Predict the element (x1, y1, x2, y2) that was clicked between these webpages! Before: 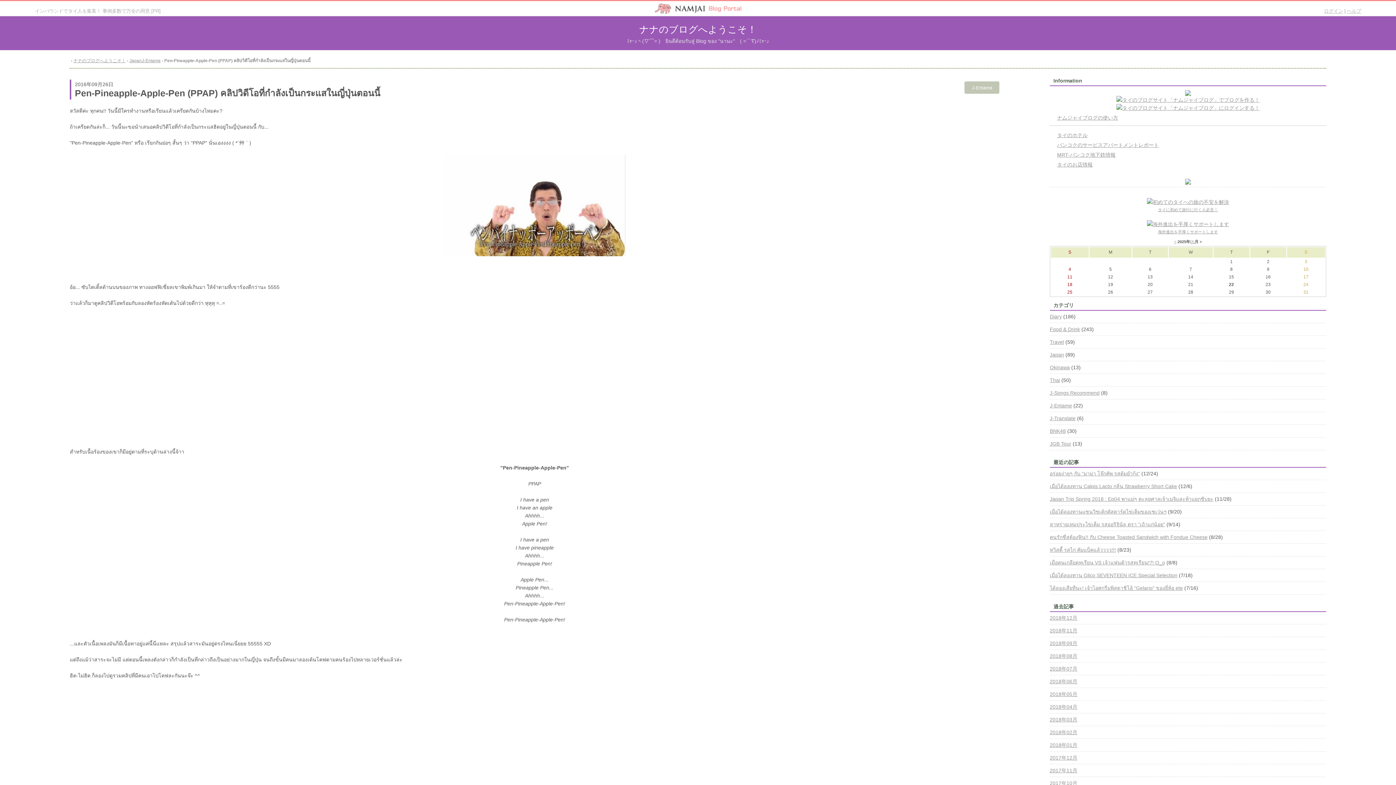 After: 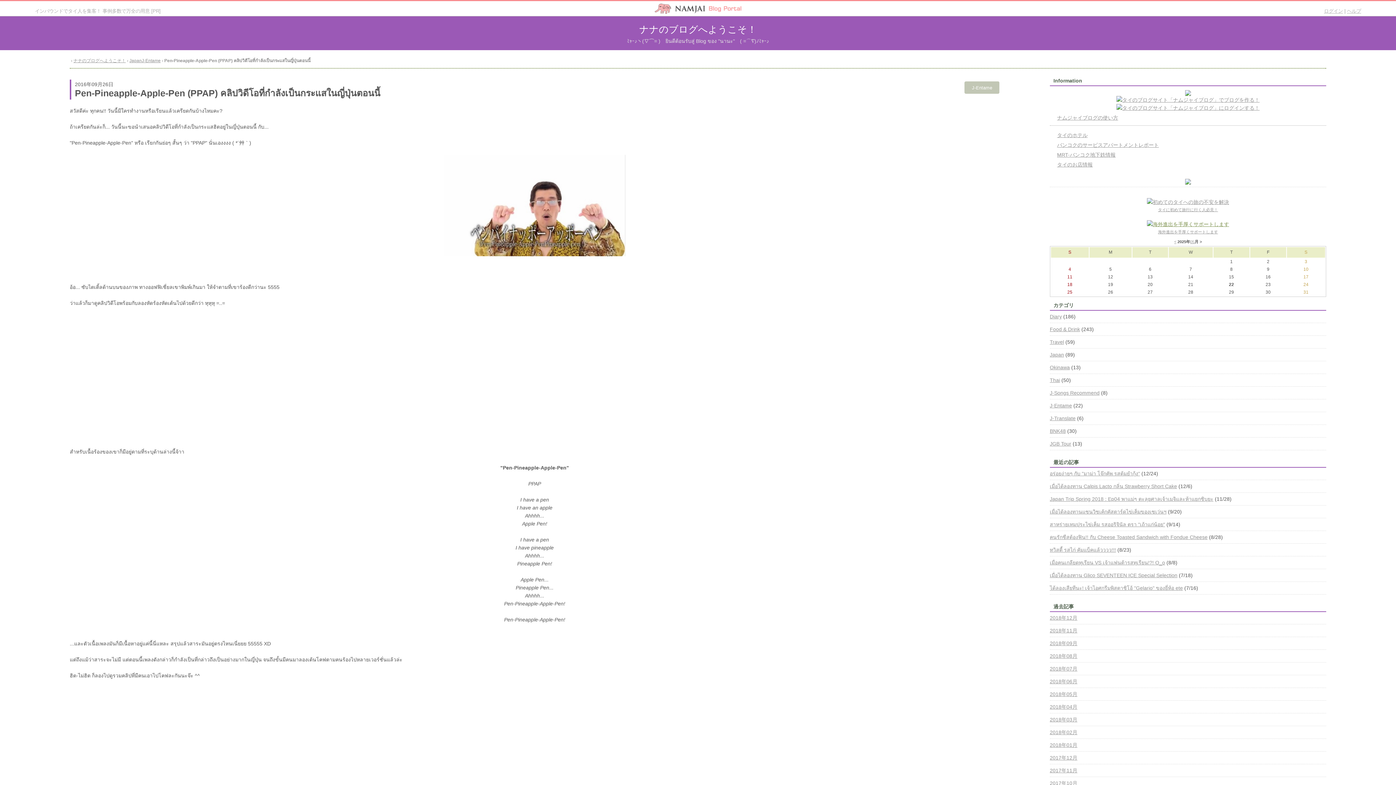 Action: bbox: (1147, 221, 1229, 227)